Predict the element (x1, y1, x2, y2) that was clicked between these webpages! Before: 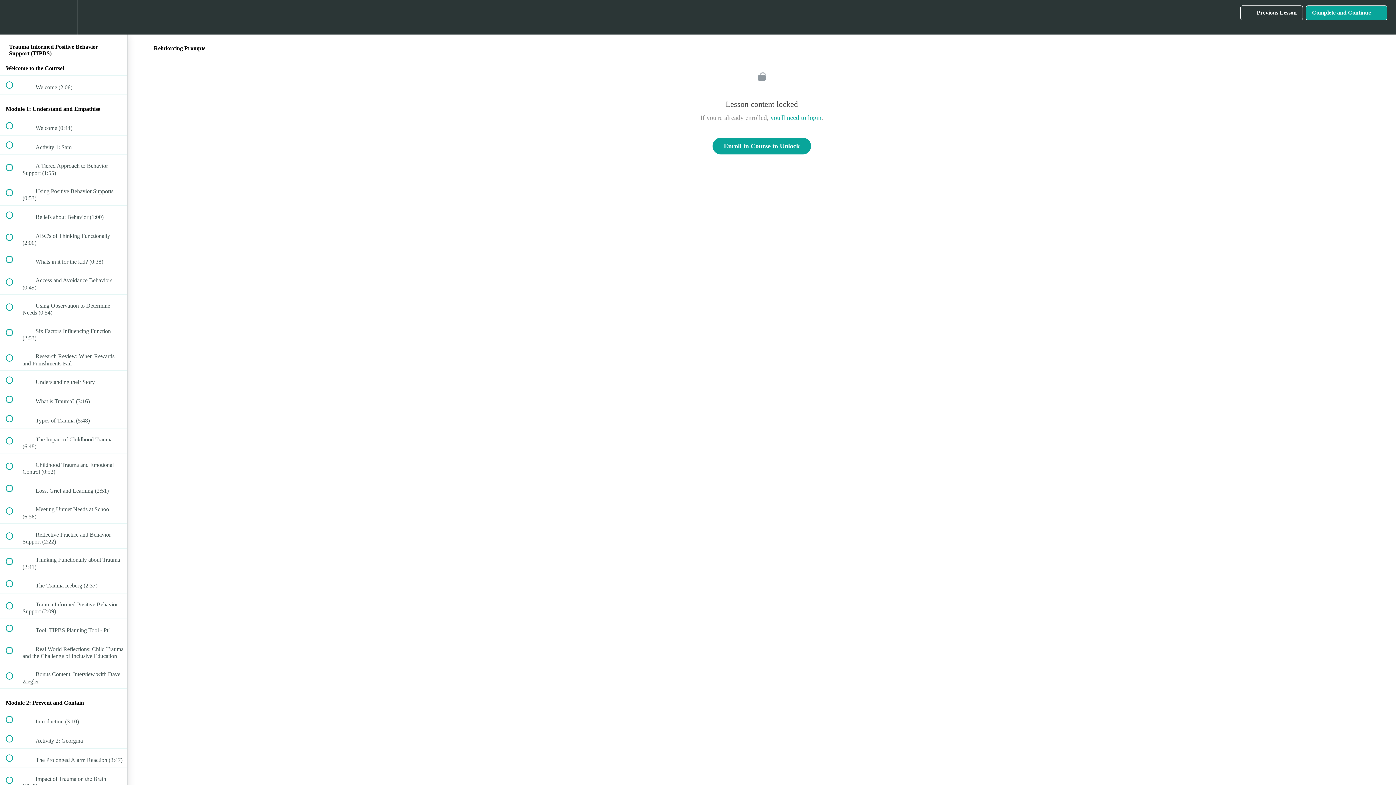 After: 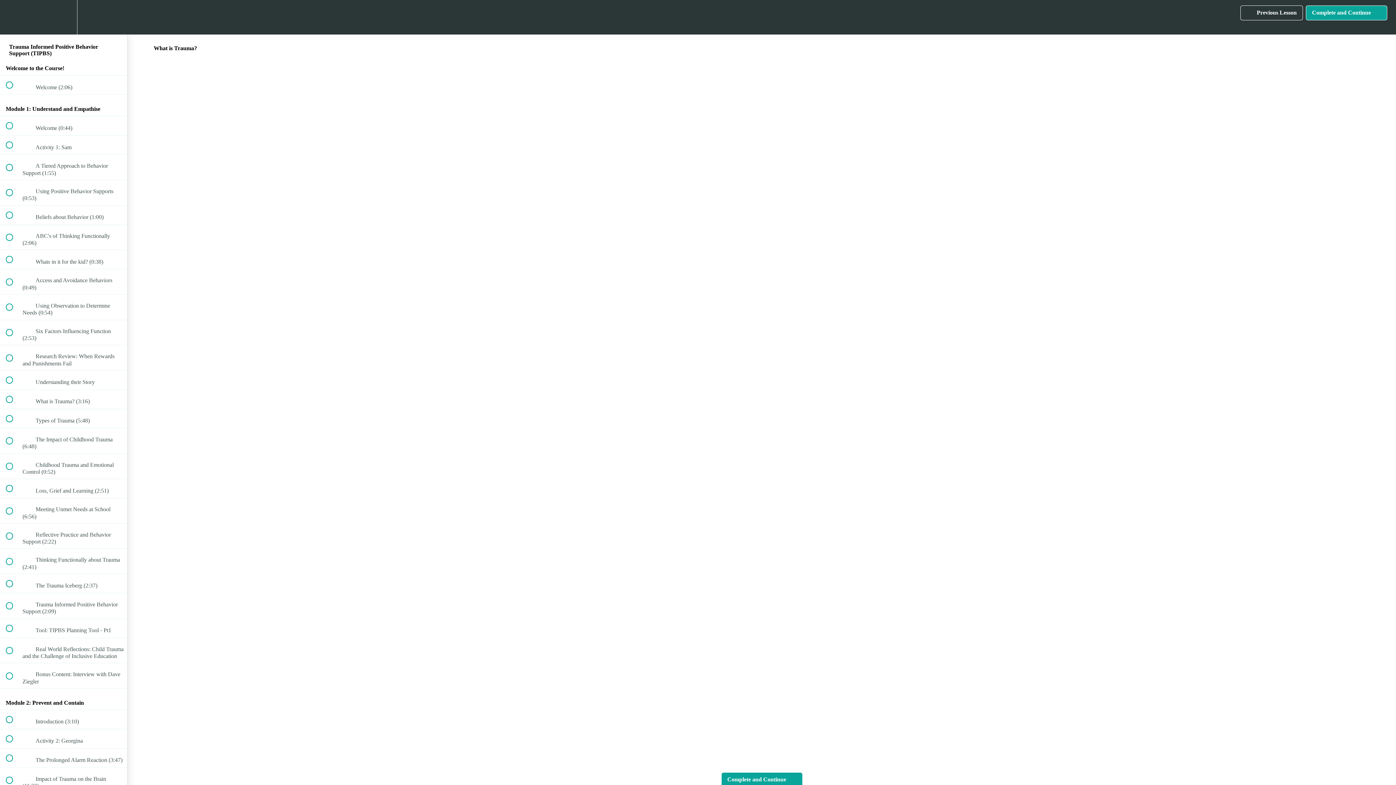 Action: bbox: (0, 390, 127, 409) label:  
 What is Trauma? (3:16)